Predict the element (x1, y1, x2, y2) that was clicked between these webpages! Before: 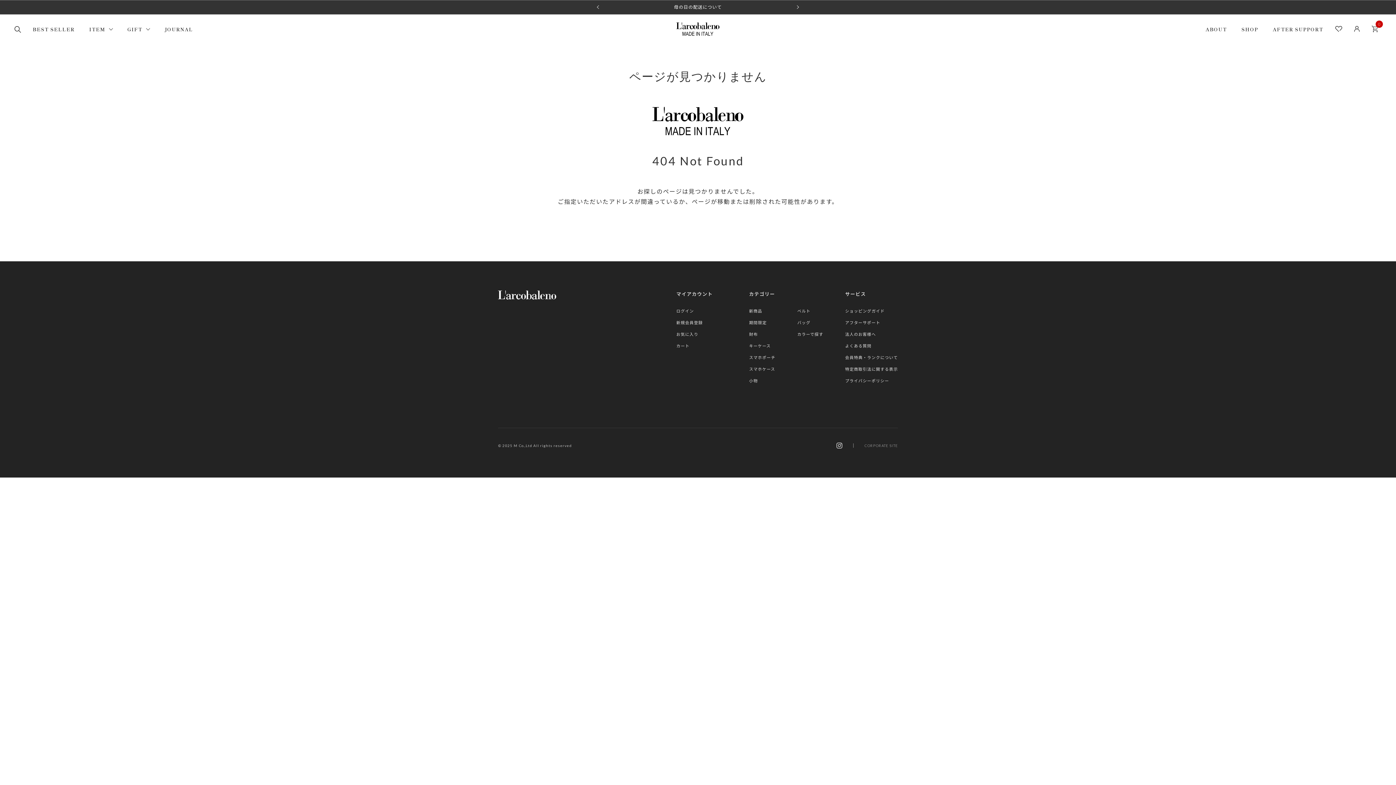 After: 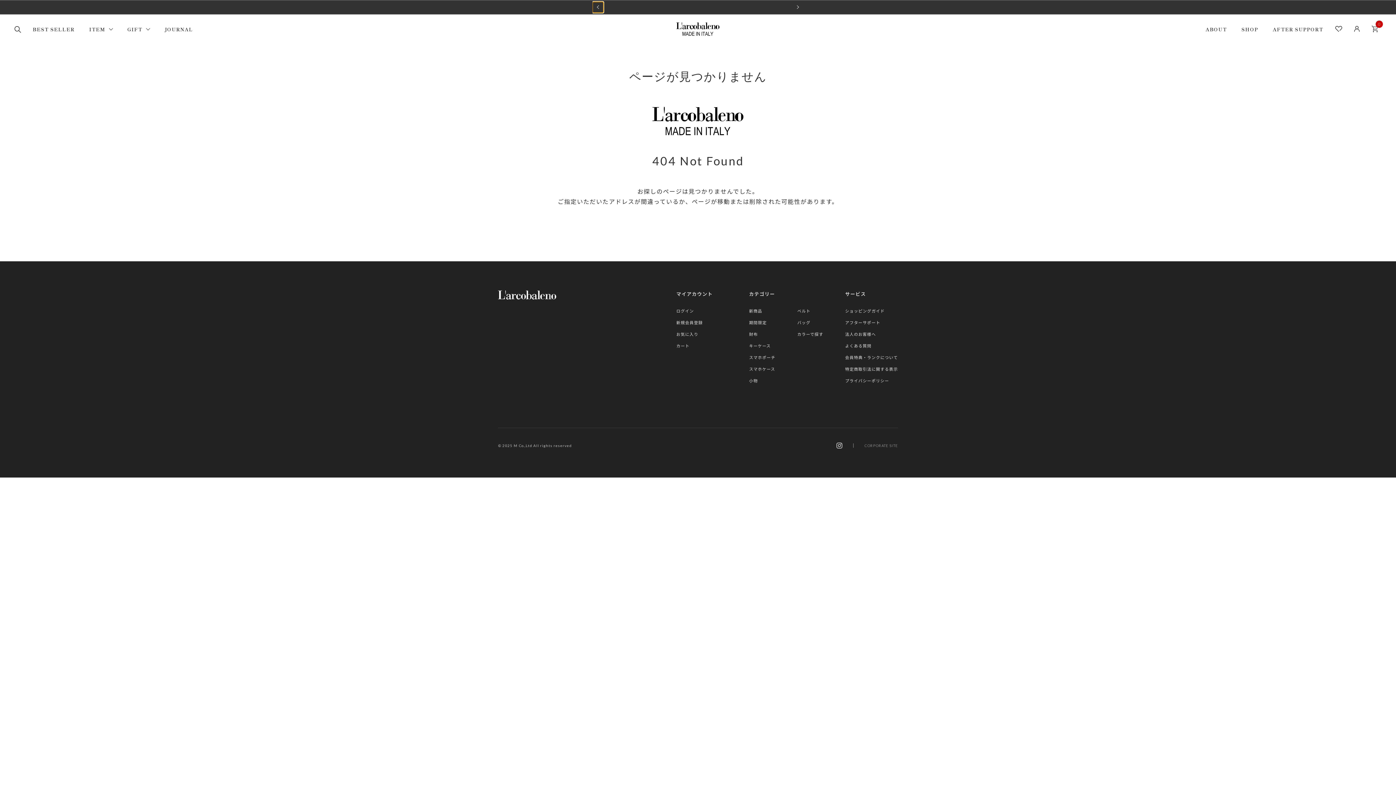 Action: label: Previous slide bbox: (592, 1, 603, 12)